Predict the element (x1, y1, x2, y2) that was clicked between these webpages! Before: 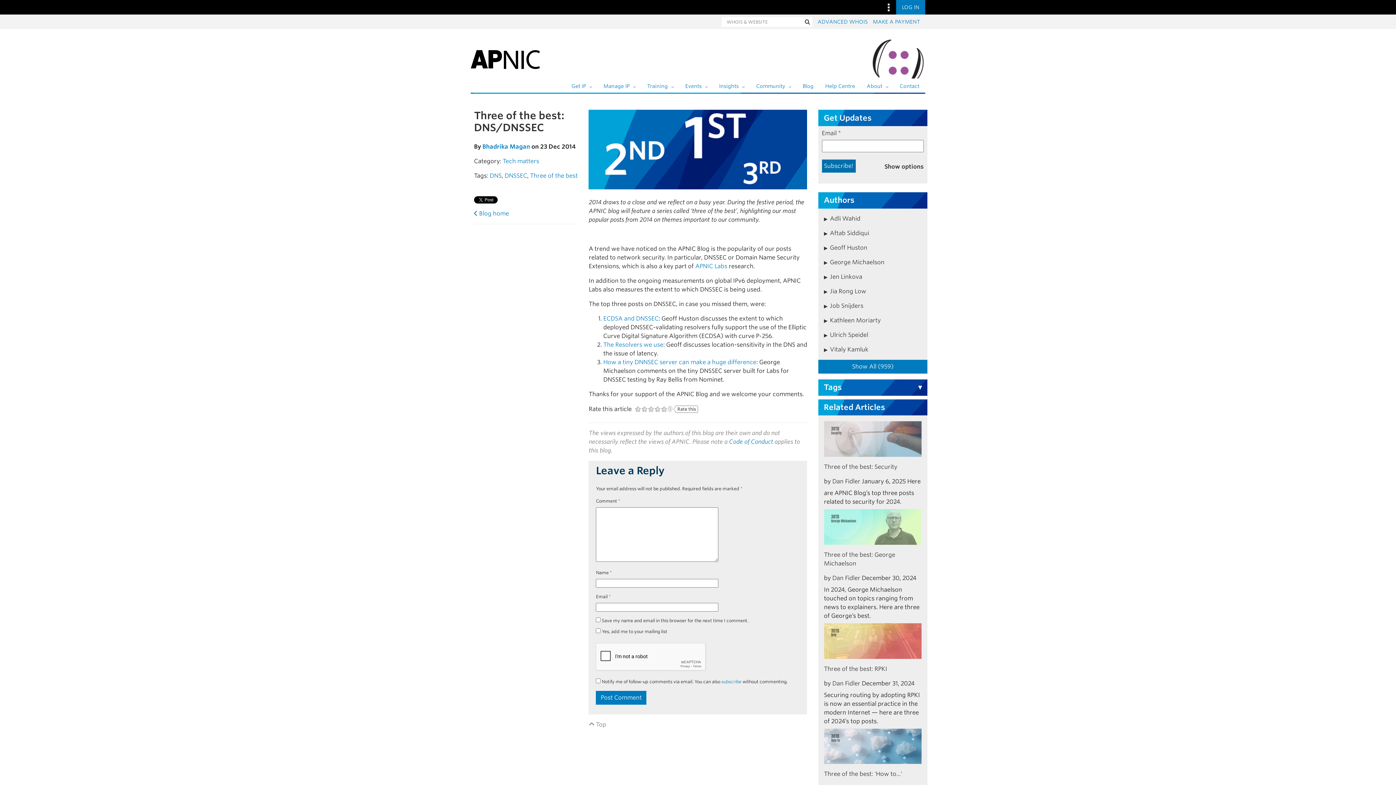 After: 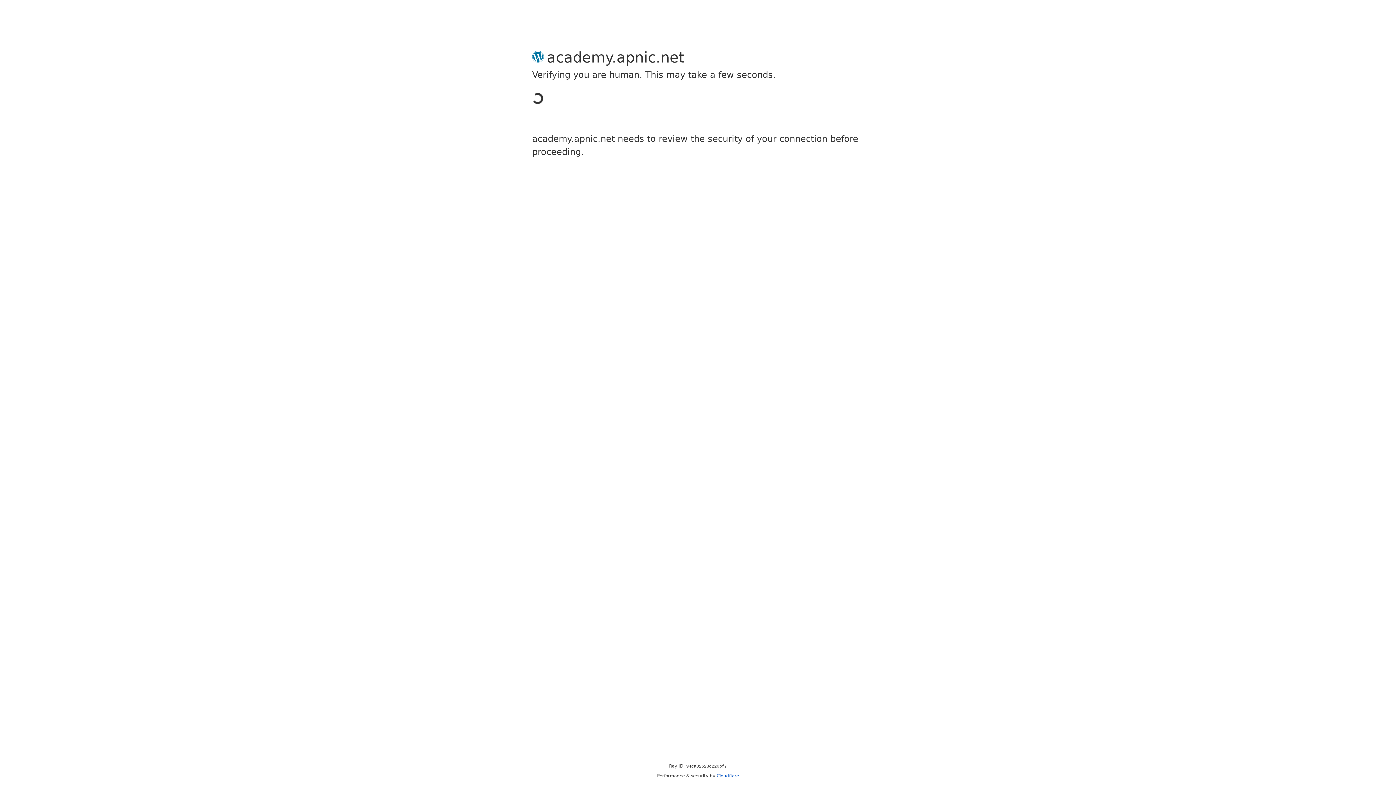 Action: bbox: (641, 80, 679, 92) label: Training